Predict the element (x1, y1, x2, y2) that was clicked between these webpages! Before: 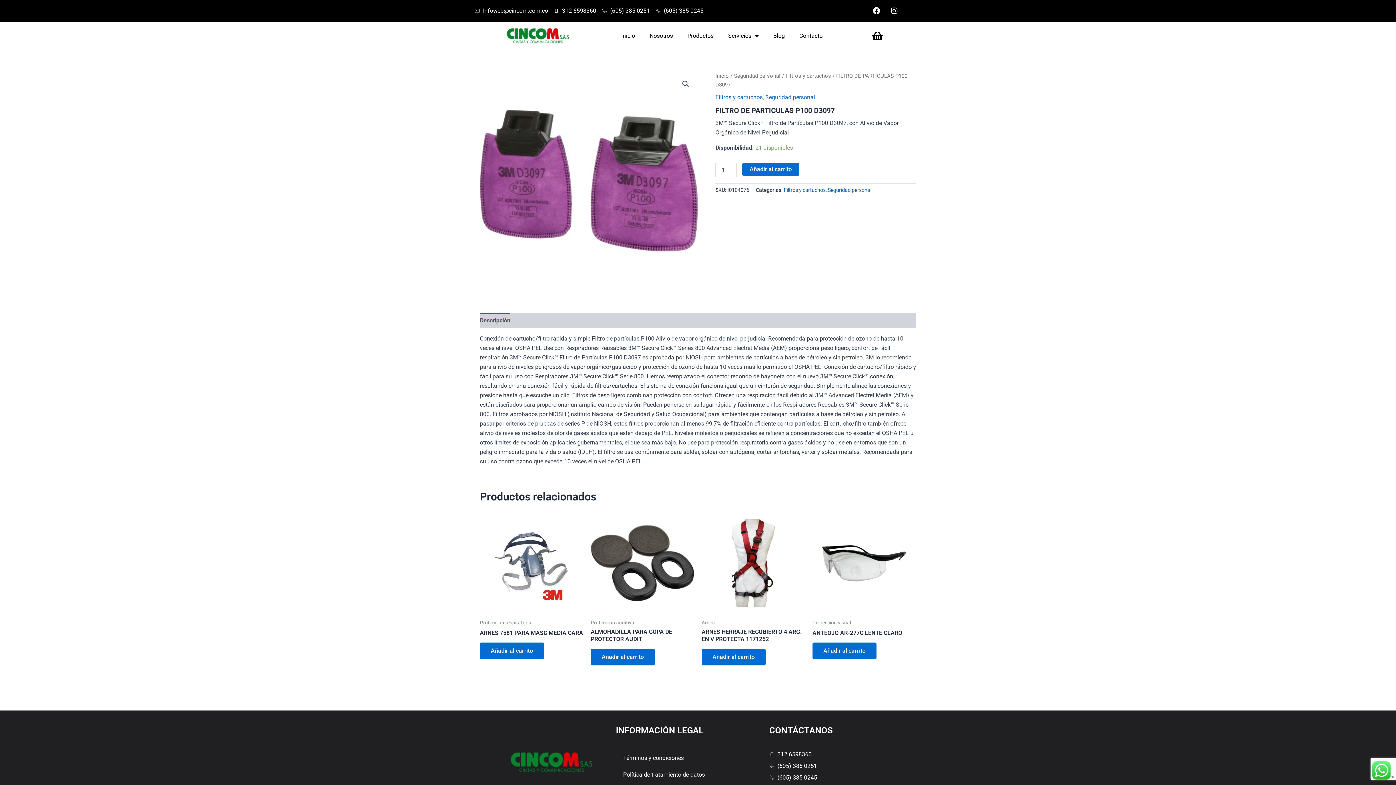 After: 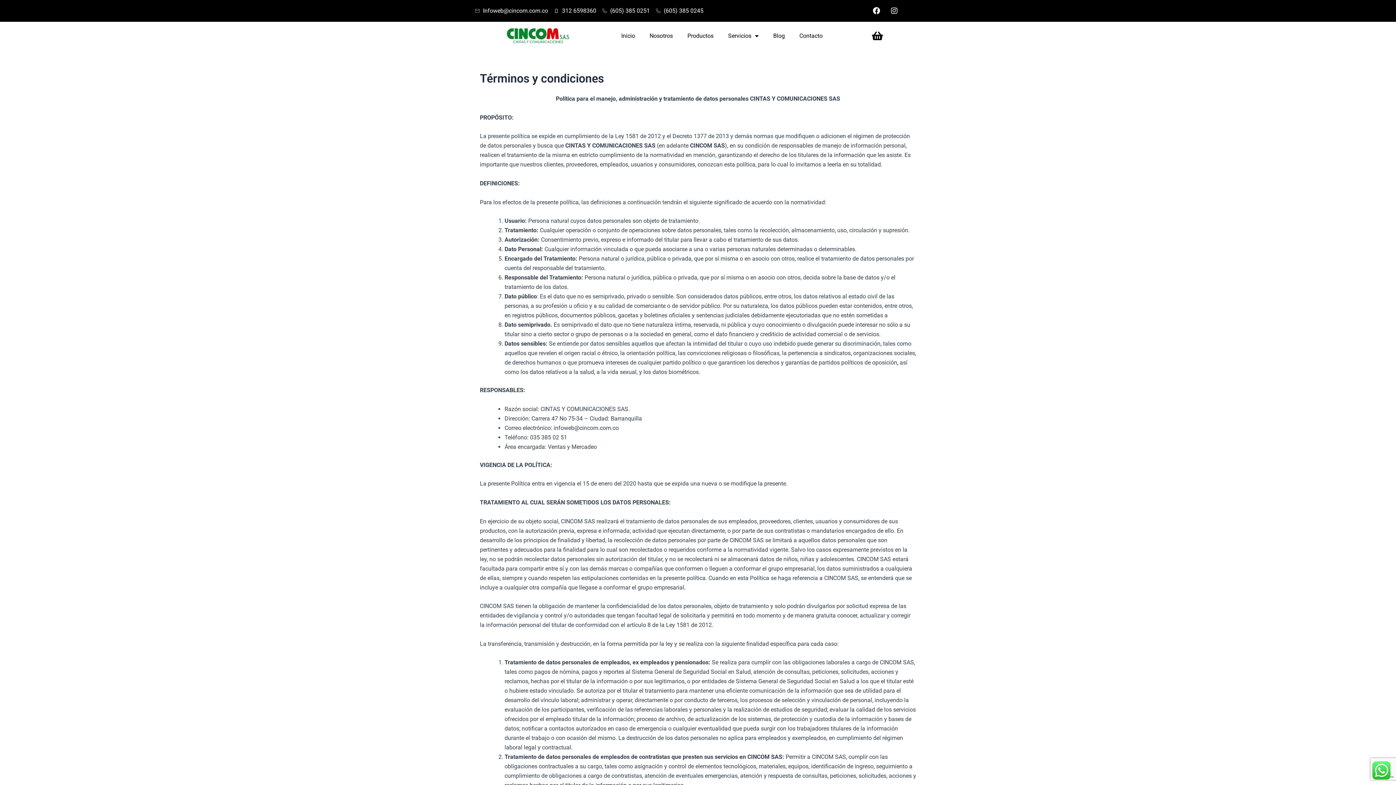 Action: label: Términos y condiciones bbox: (615, 750, 762, 766)